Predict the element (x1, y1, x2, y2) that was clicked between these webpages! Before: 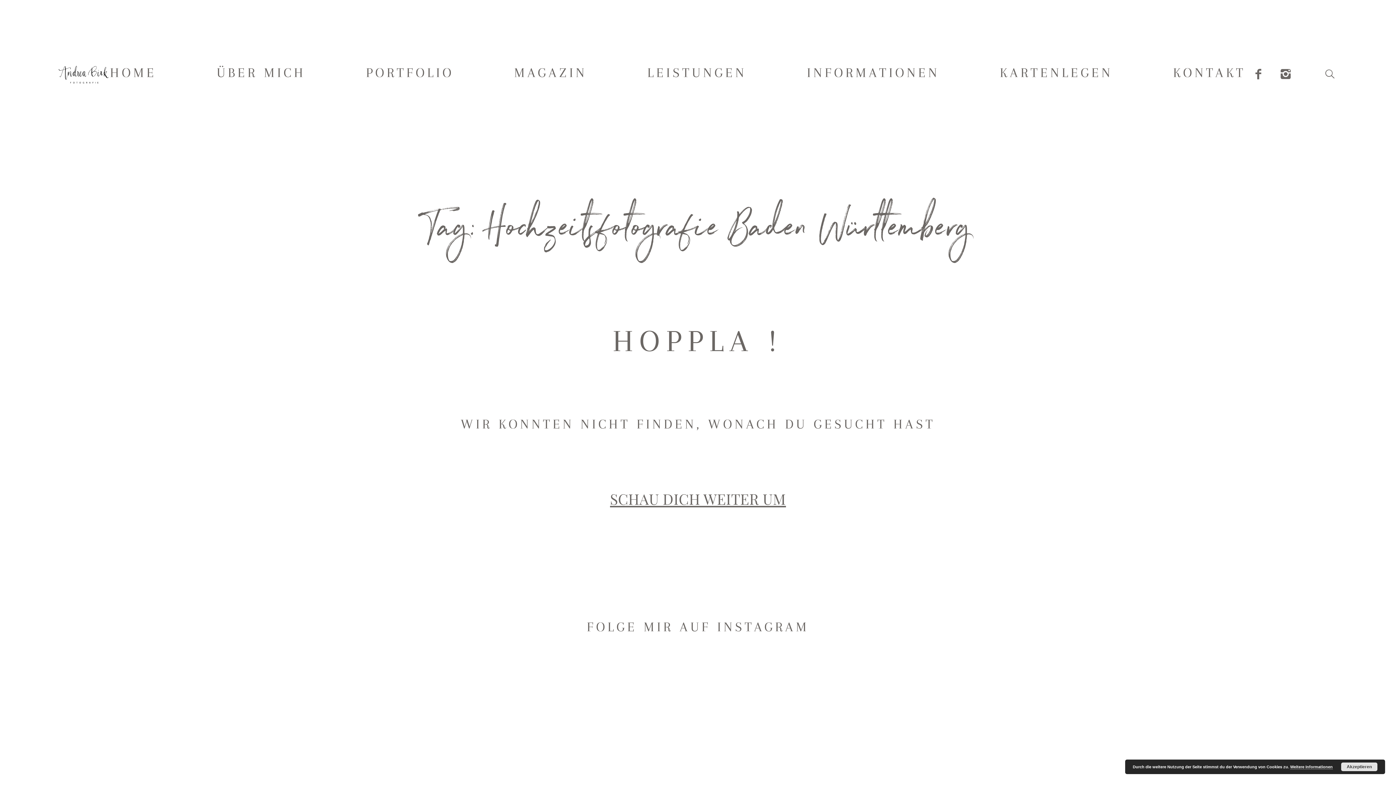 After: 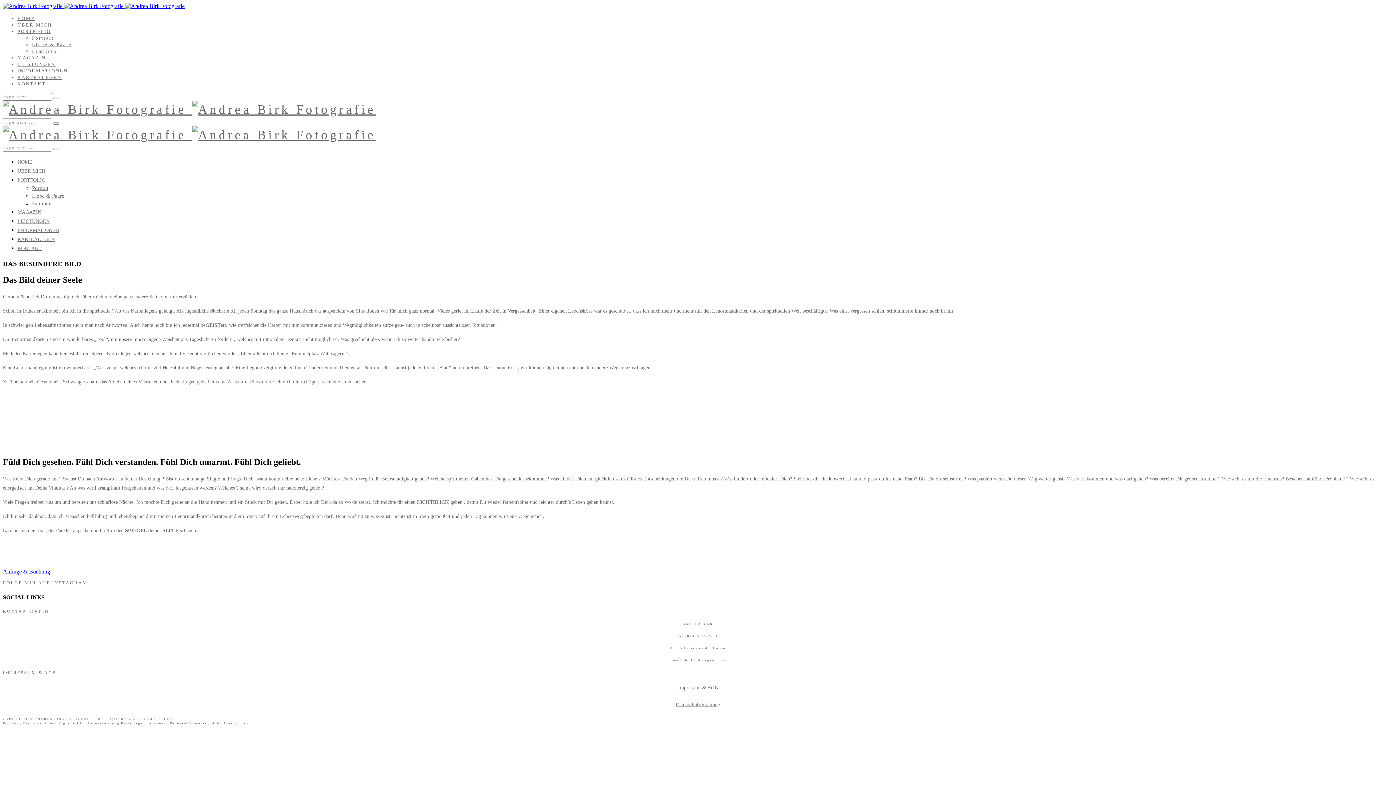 Action: label: KARTENLEGEN bbox: (1000, 63, 1113, 85)